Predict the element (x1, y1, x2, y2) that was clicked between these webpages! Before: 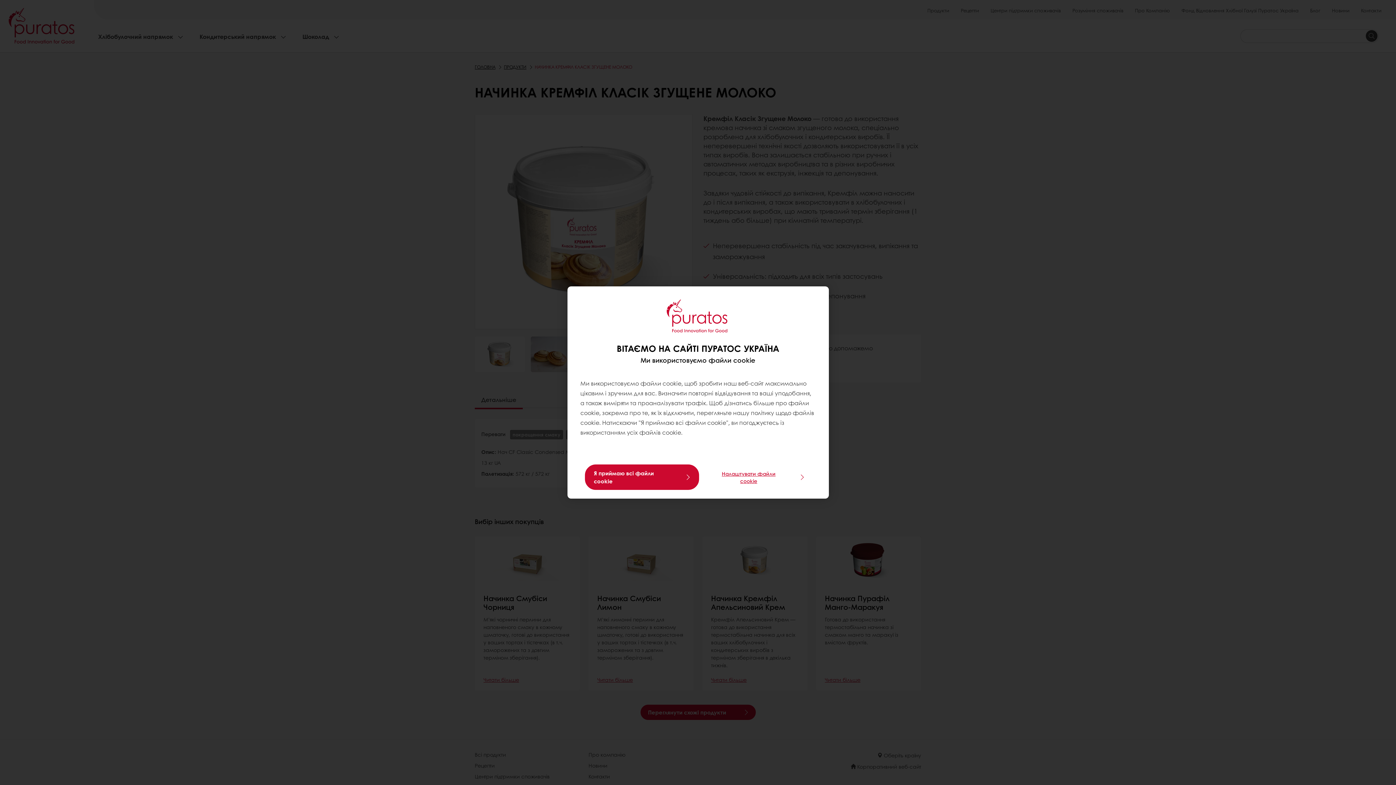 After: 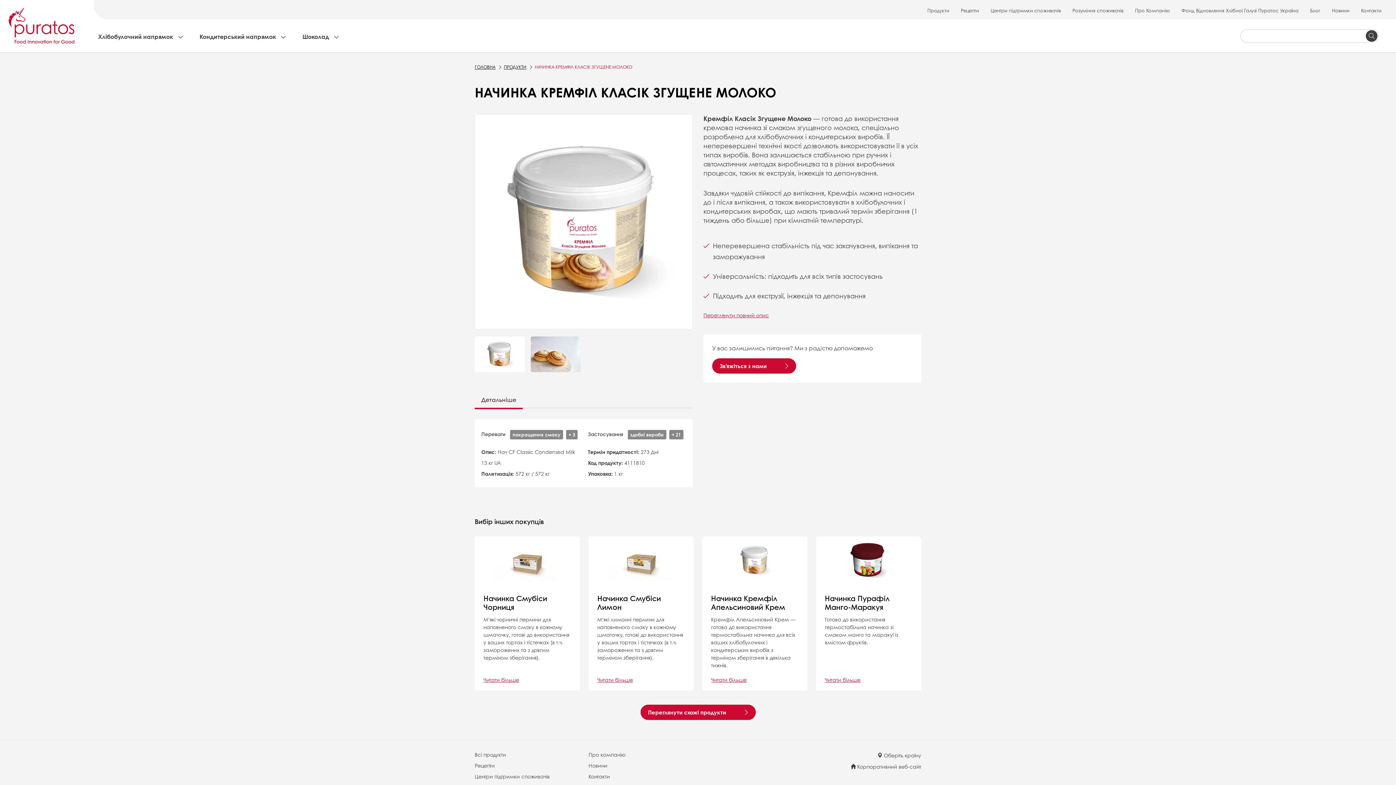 Action: label: Я приймаю всі файли cookie bbox: (584, 464, 699, 490)